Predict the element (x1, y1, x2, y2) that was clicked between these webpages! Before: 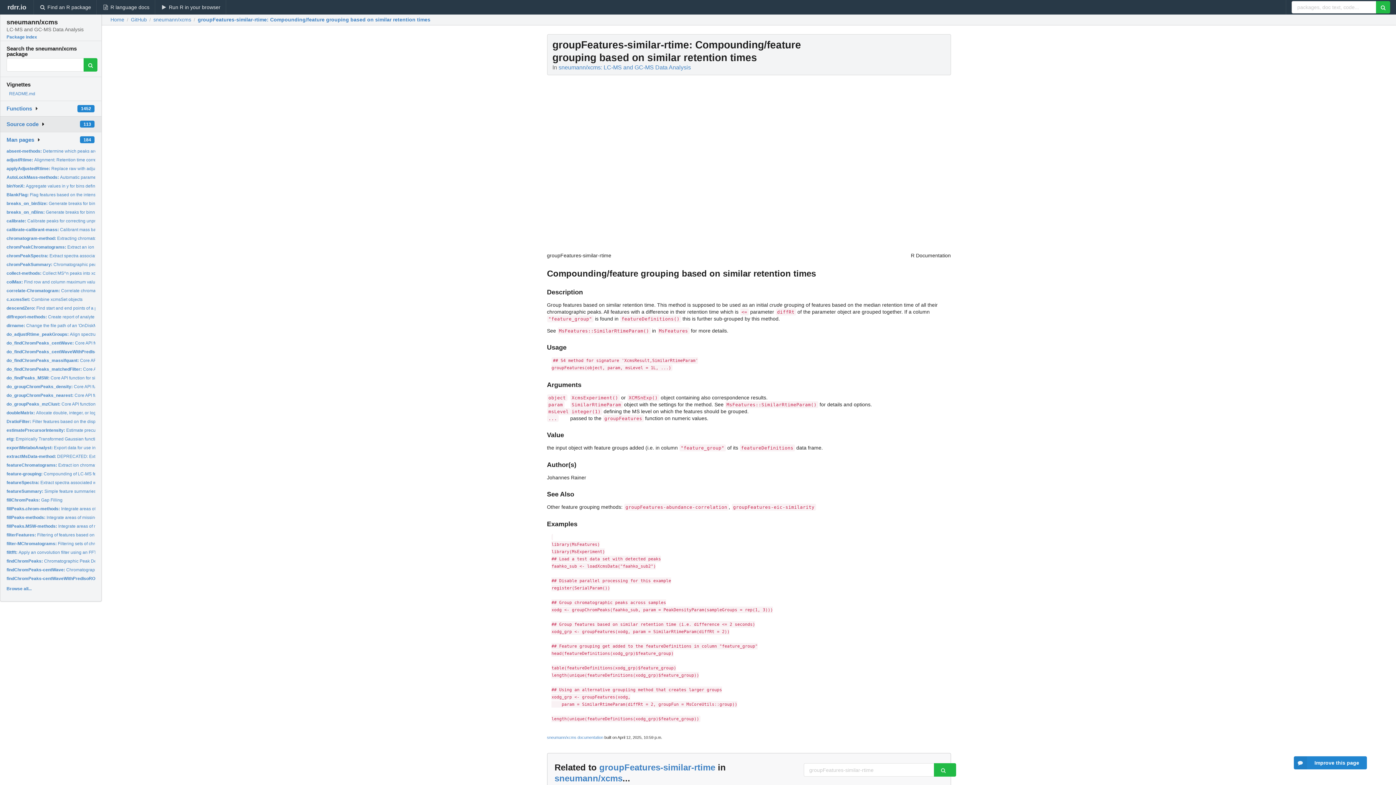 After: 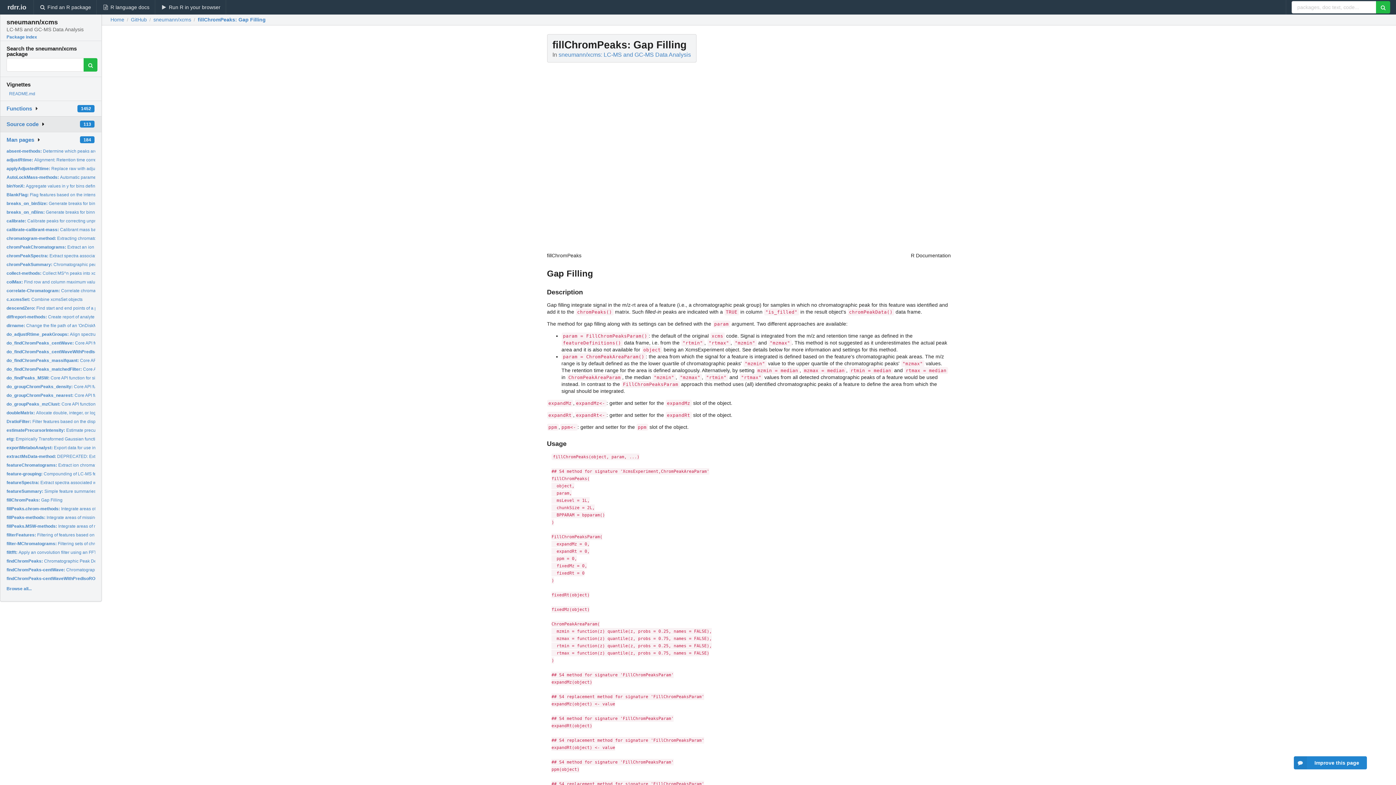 Action: bbox: (6, 497, 62, 502) label: fillChromPeaks: Gap Filling